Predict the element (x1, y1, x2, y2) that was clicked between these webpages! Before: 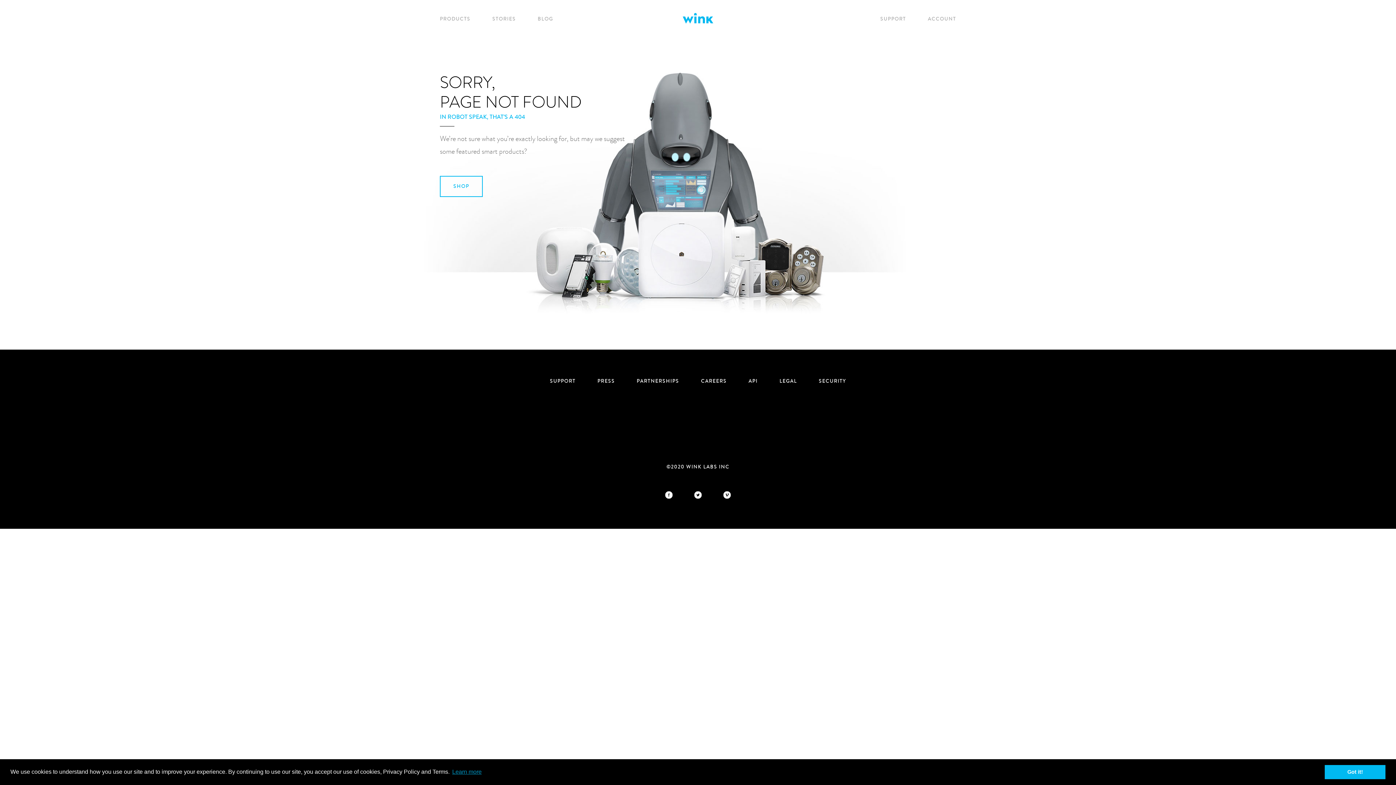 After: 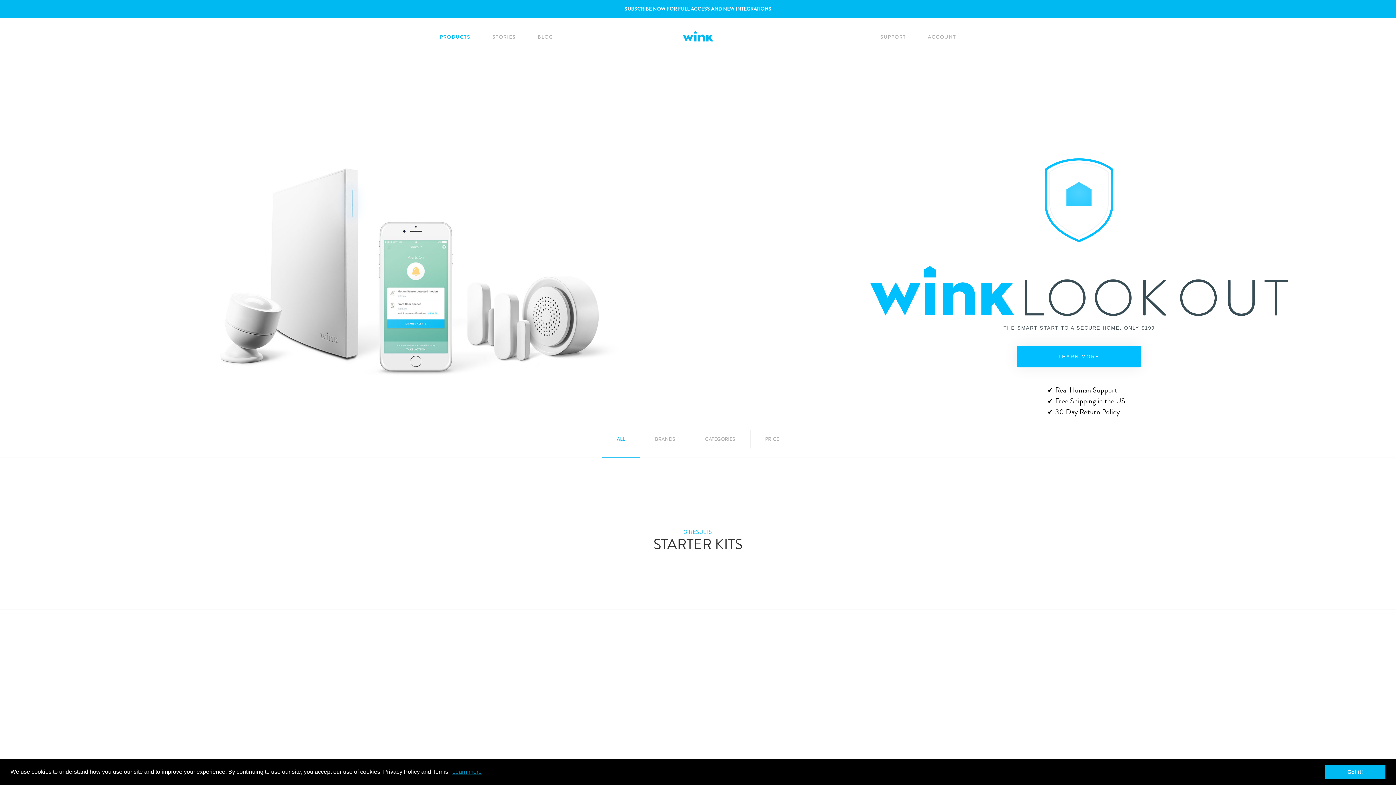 Action: bbox: (440, 16, 470, 21) label: PRODUCTS